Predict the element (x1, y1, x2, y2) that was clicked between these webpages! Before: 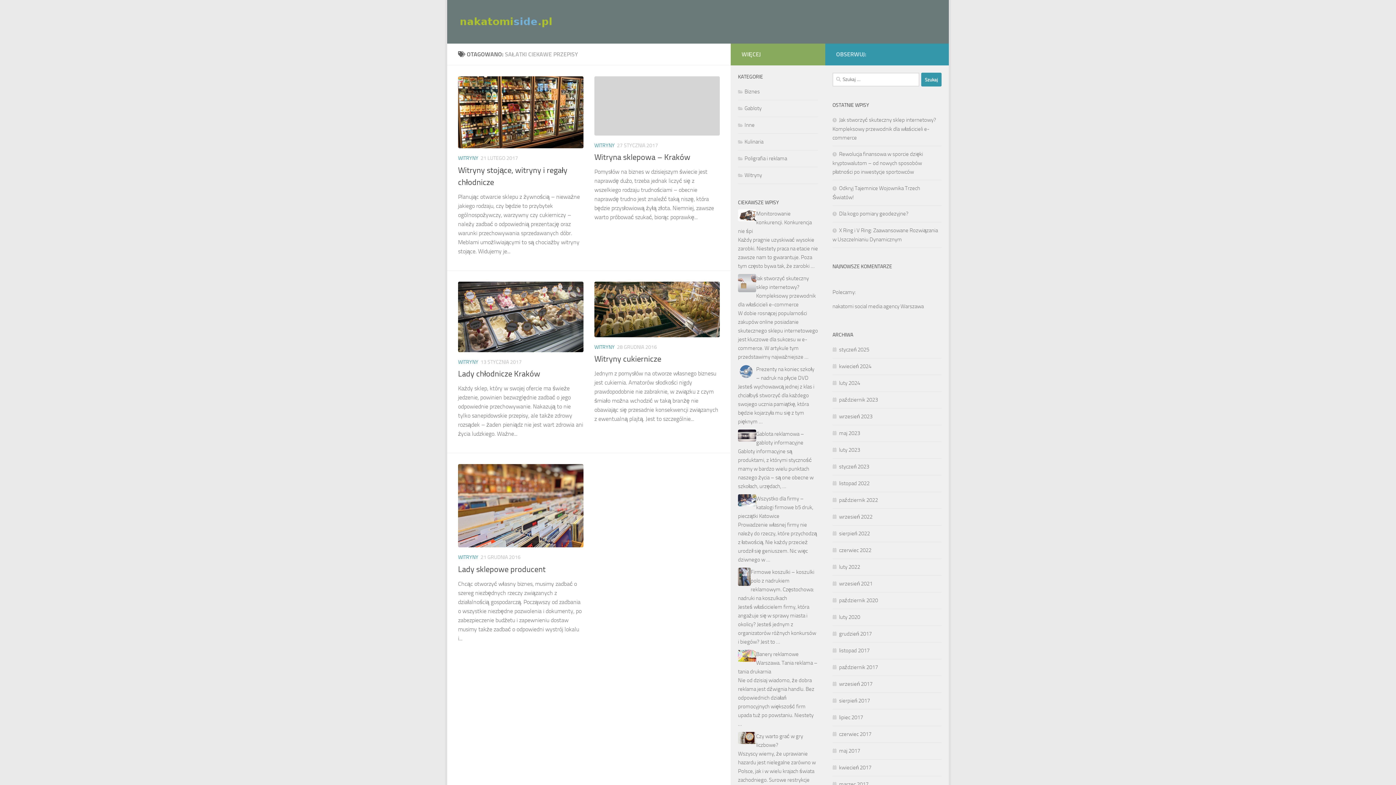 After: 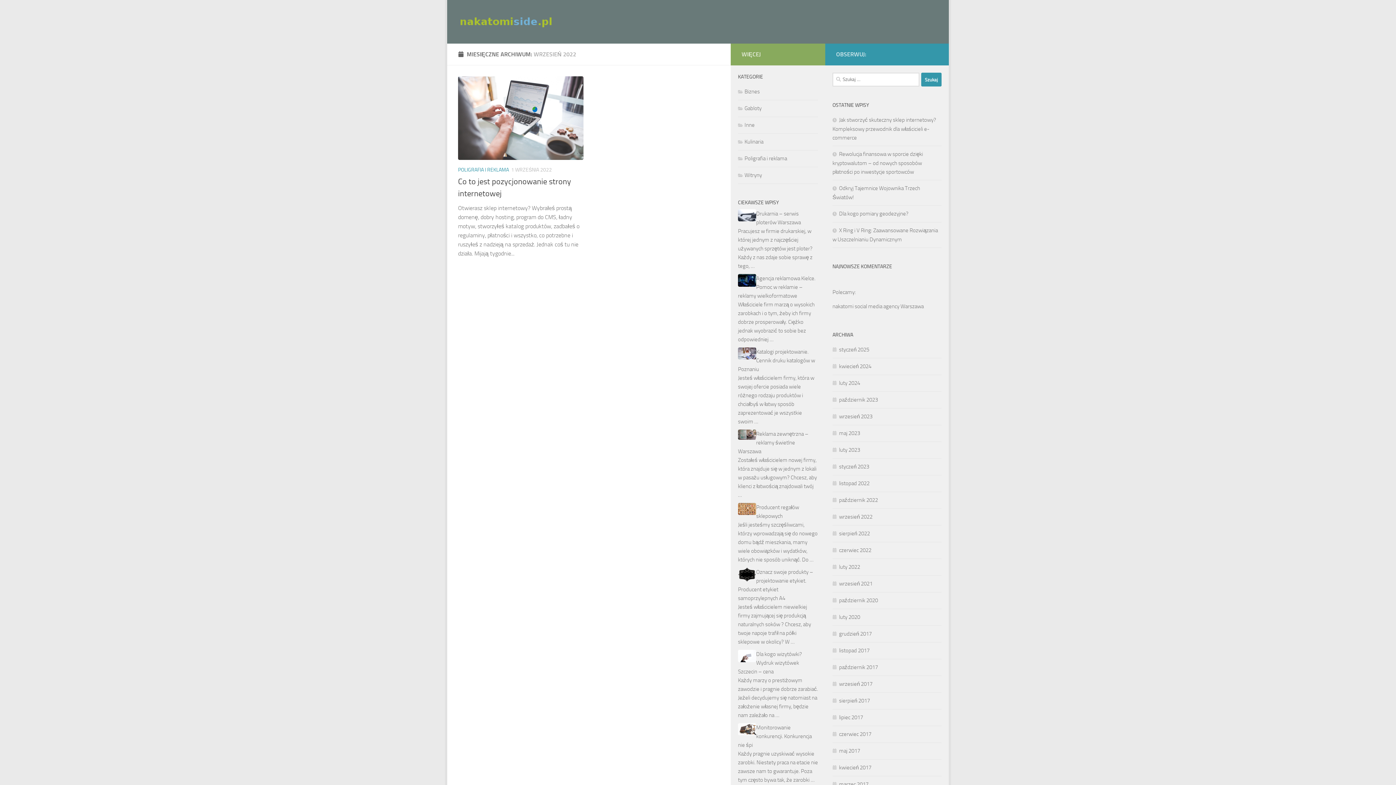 Action: label: wrzesień 2022 bbox: (832, 513, 872, 520)